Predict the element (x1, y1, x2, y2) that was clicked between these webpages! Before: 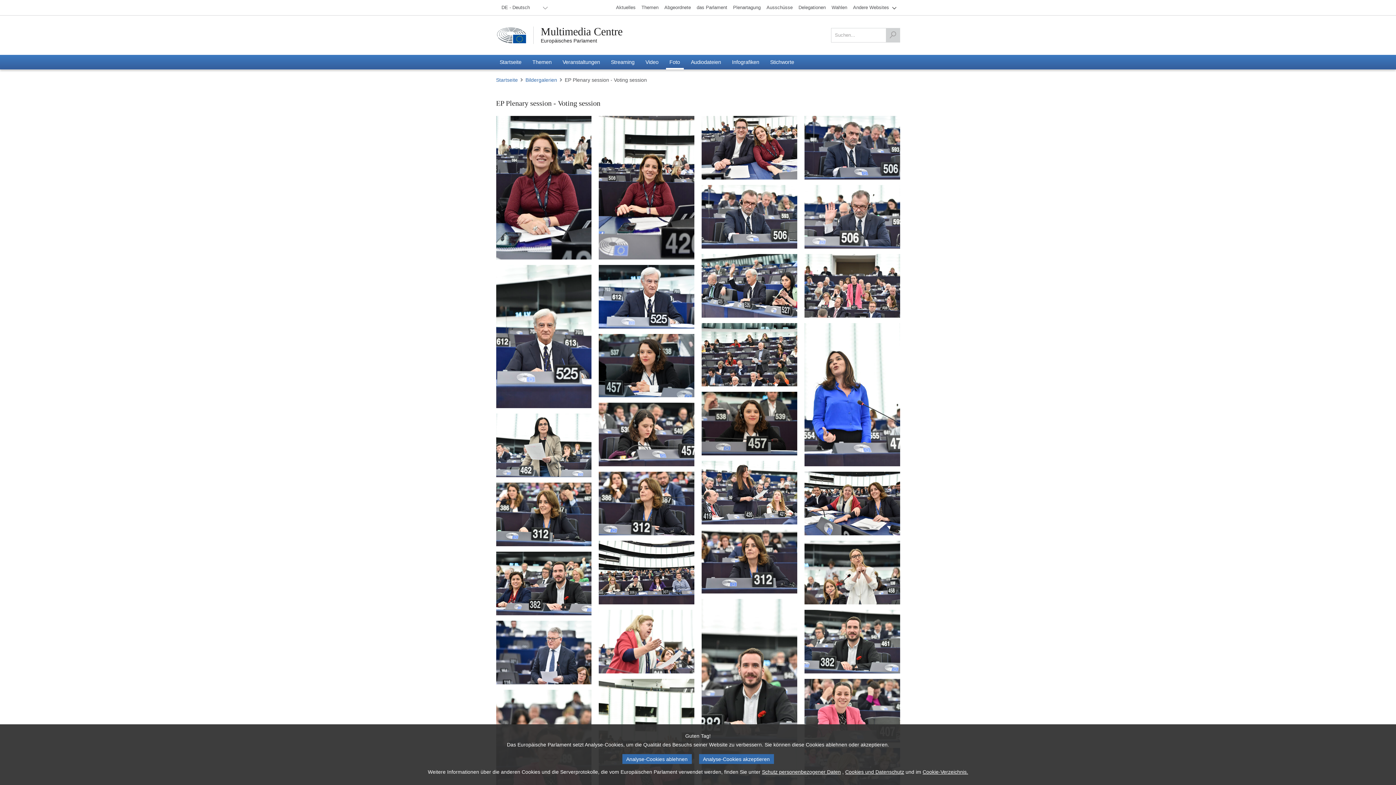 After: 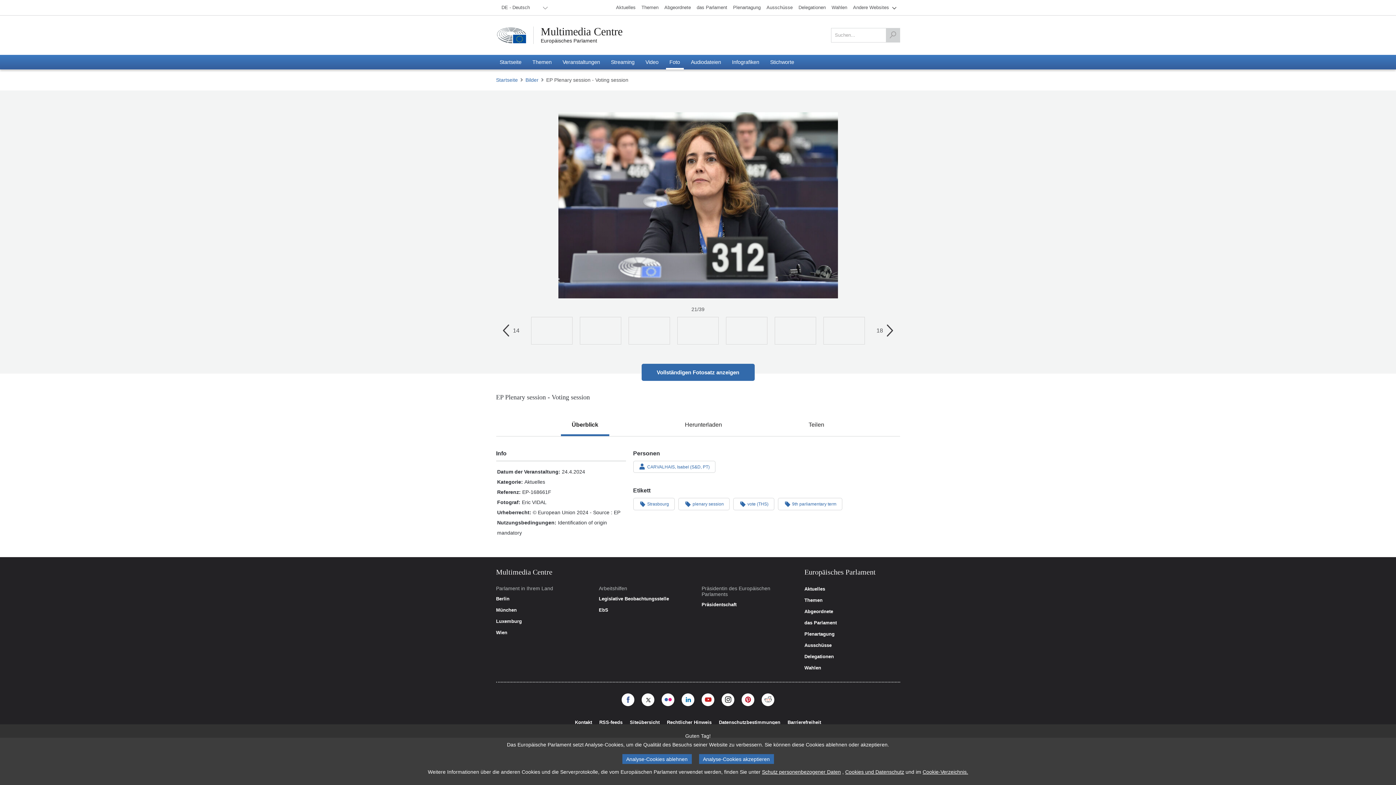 Action: label: Foto 21: EP Plenary session - Voting session bbox: (701, 530, 797, 593)